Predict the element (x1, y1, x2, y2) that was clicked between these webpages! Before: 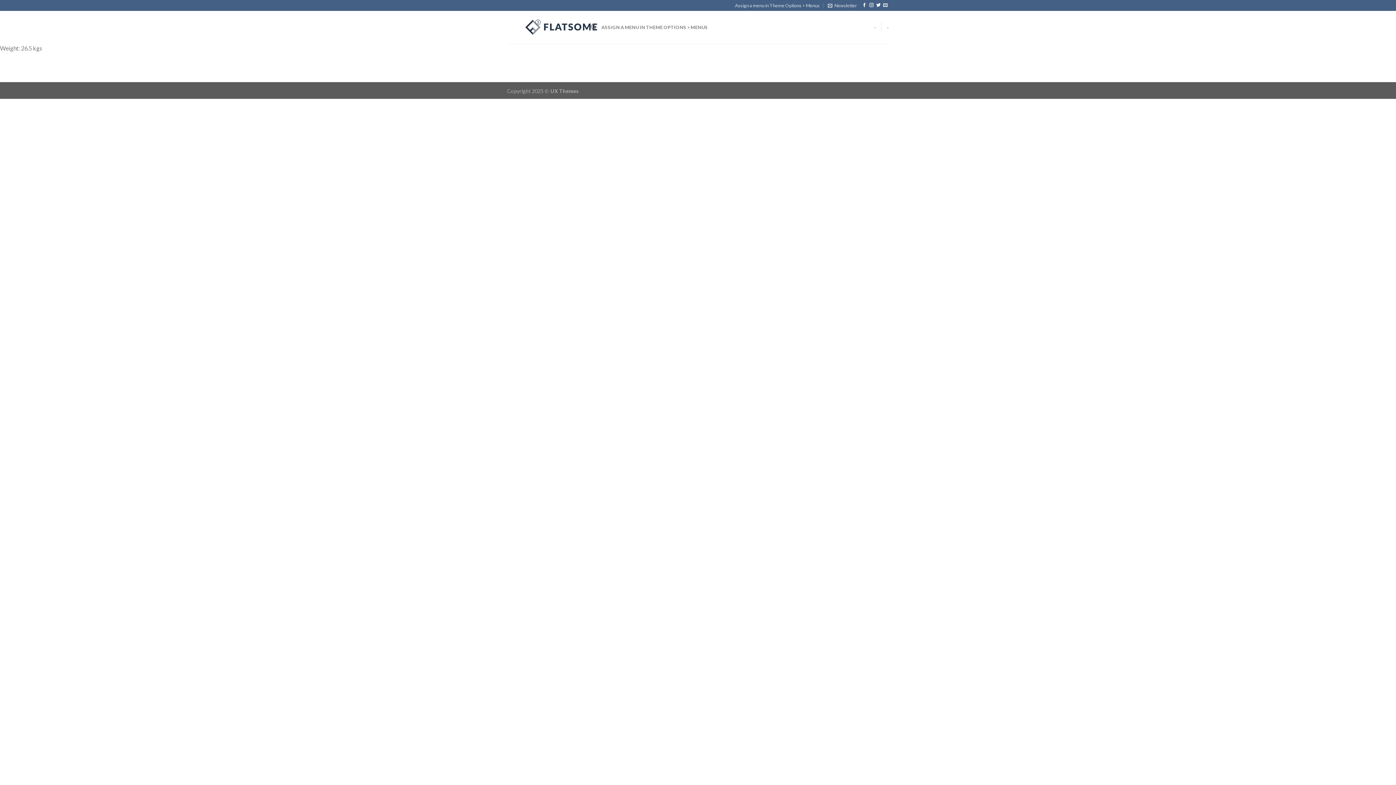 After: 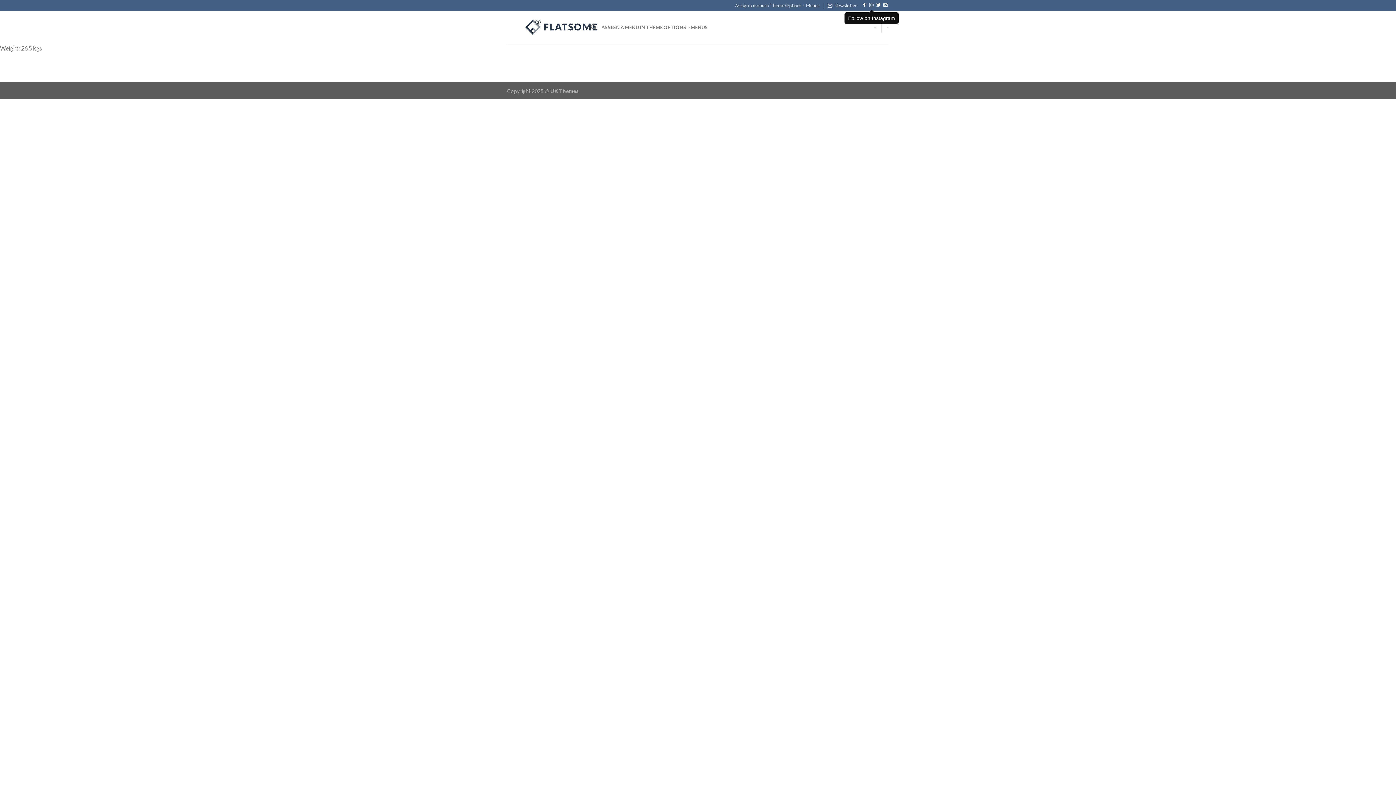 Action: bbox: (869, 3, 873, 8)